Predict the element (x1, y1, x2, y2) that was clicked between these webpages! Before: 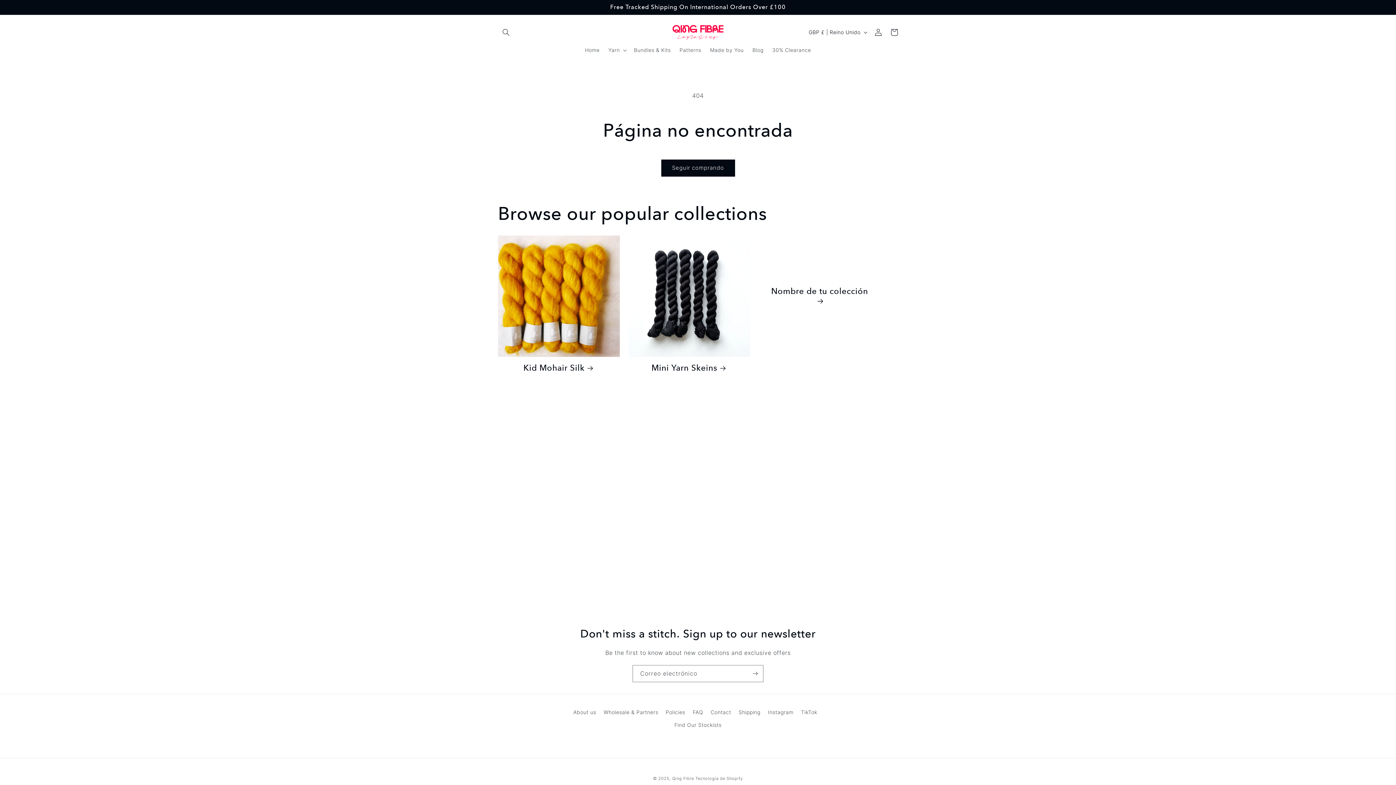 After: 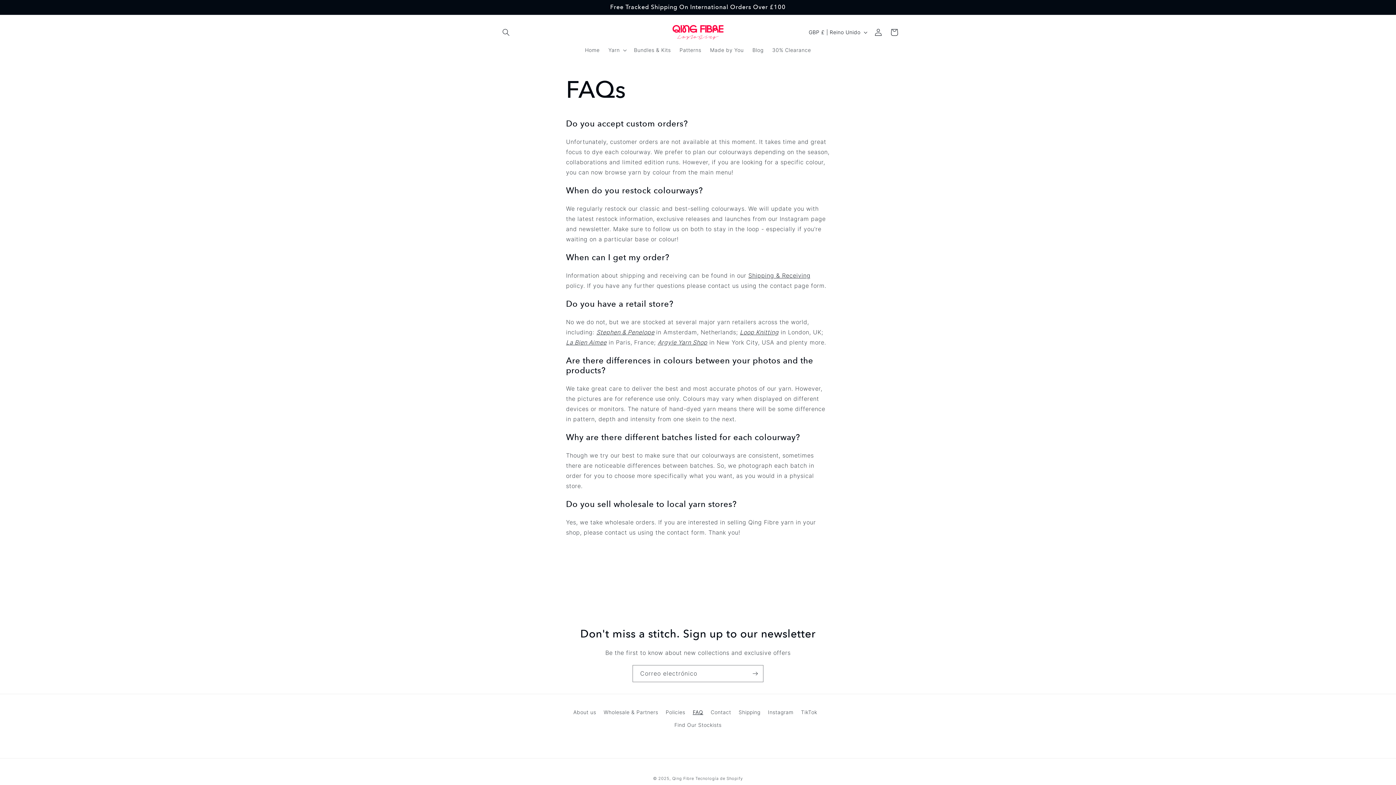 Action: bbox: (692, 706, 703, 718) label: FAQ